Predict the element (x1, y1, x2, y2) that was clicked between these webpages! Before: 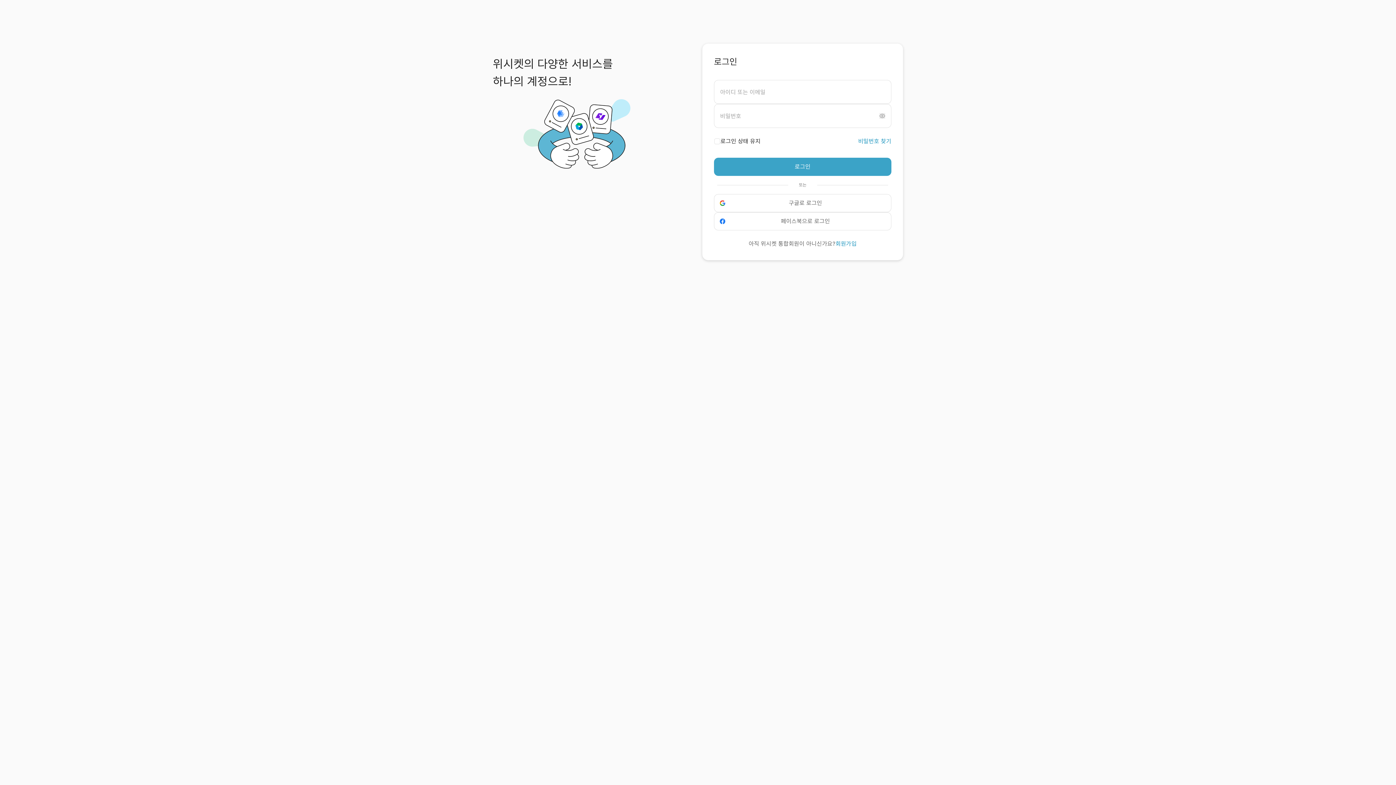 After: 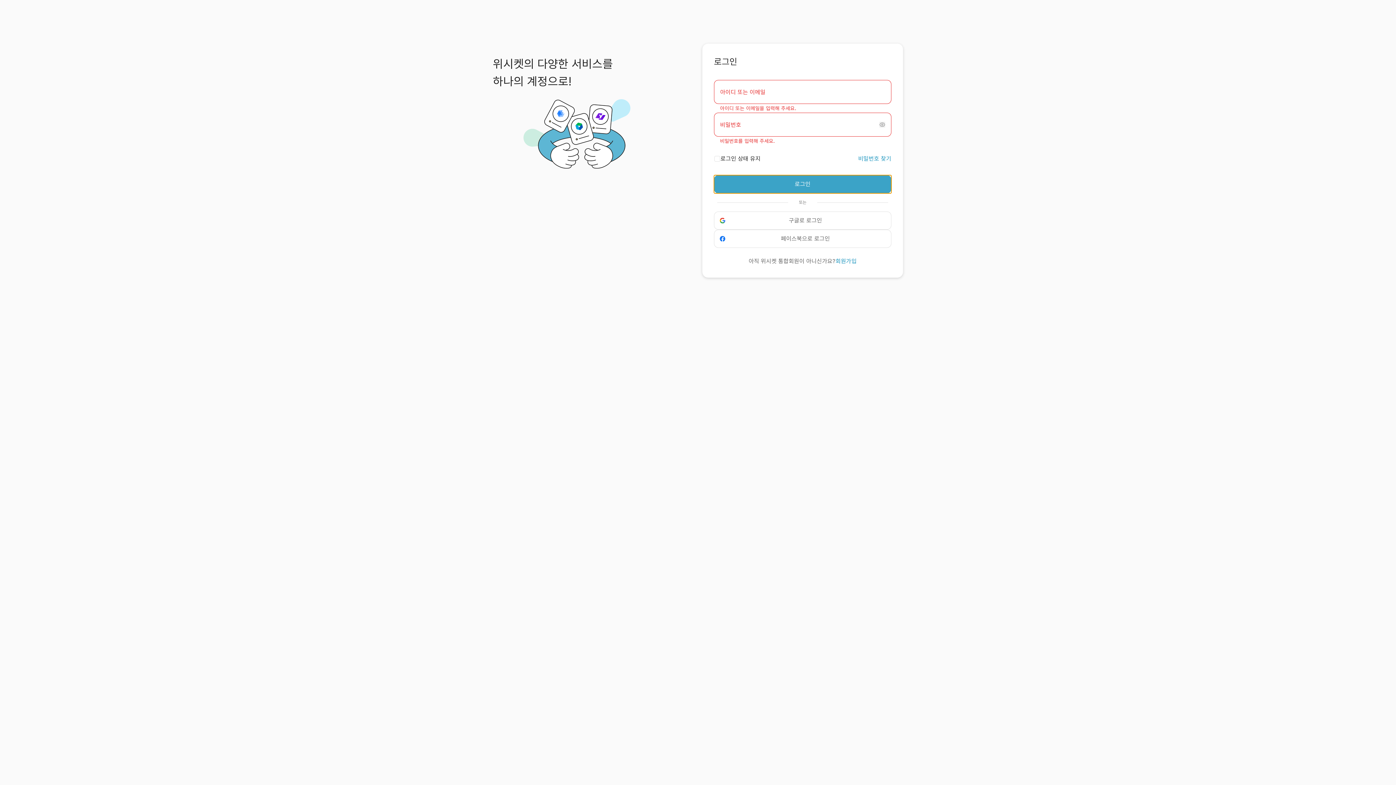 Action: bbox: (714, 157, 891, 176) label: 로그인